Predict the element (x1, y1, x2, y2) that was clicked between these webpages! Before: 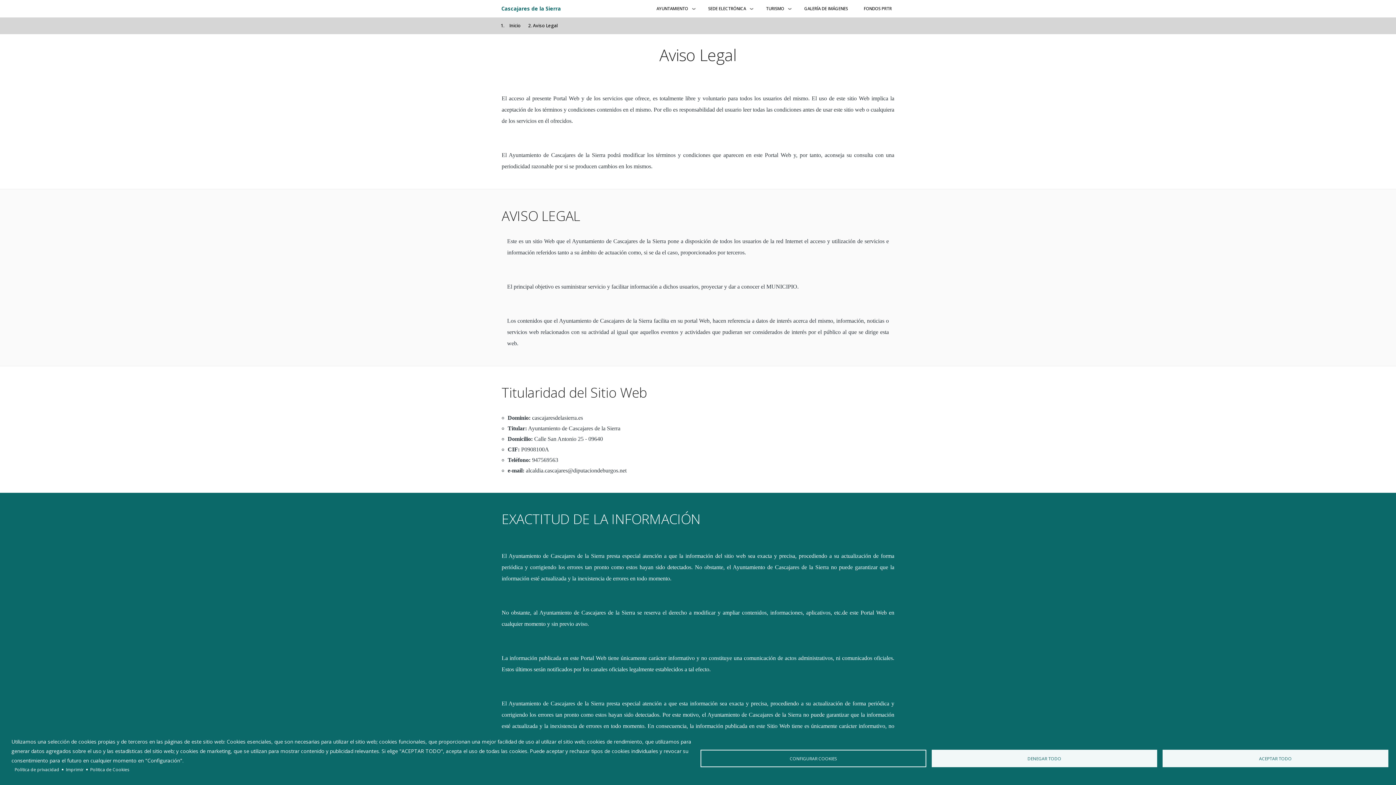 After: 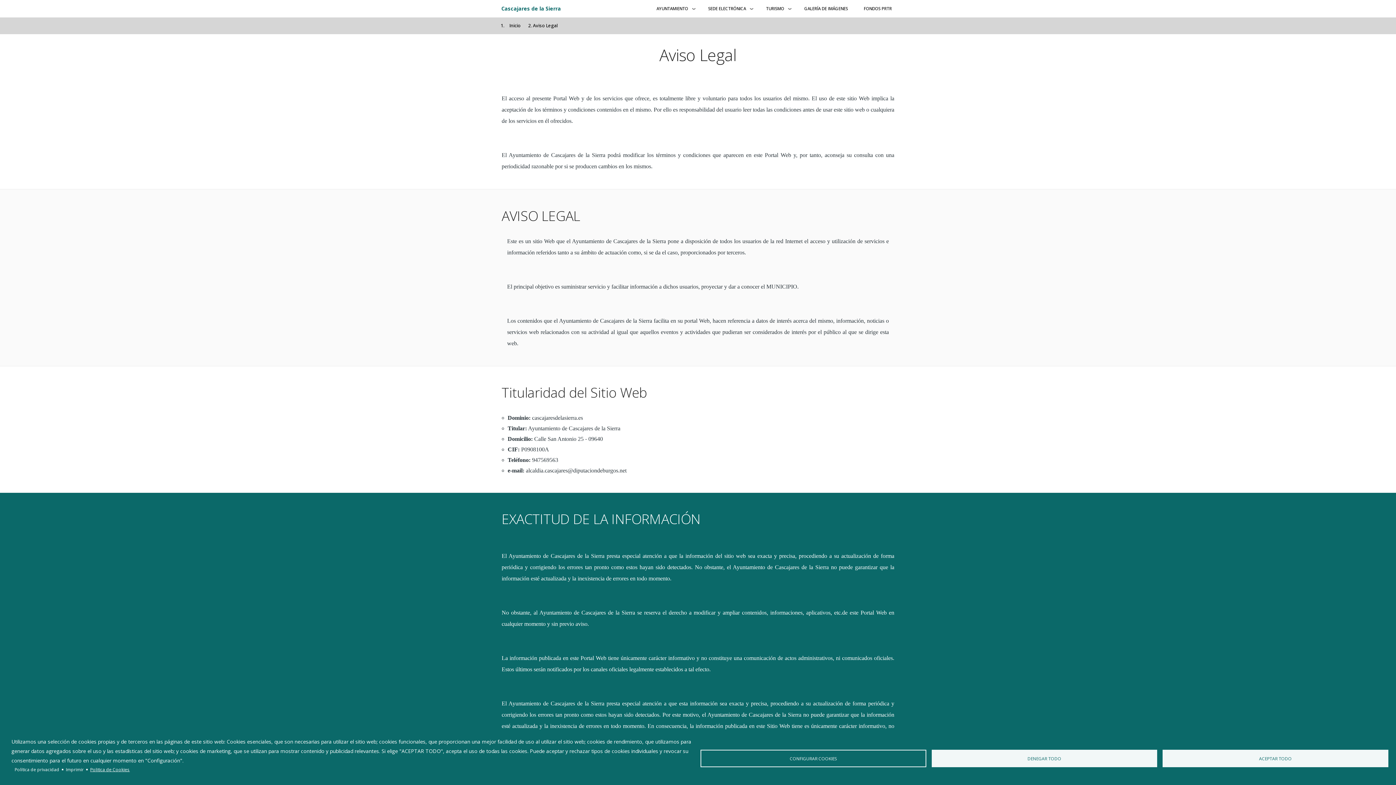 Action: label: Politica de Cookies bbox: (90, 765, 129, 774)